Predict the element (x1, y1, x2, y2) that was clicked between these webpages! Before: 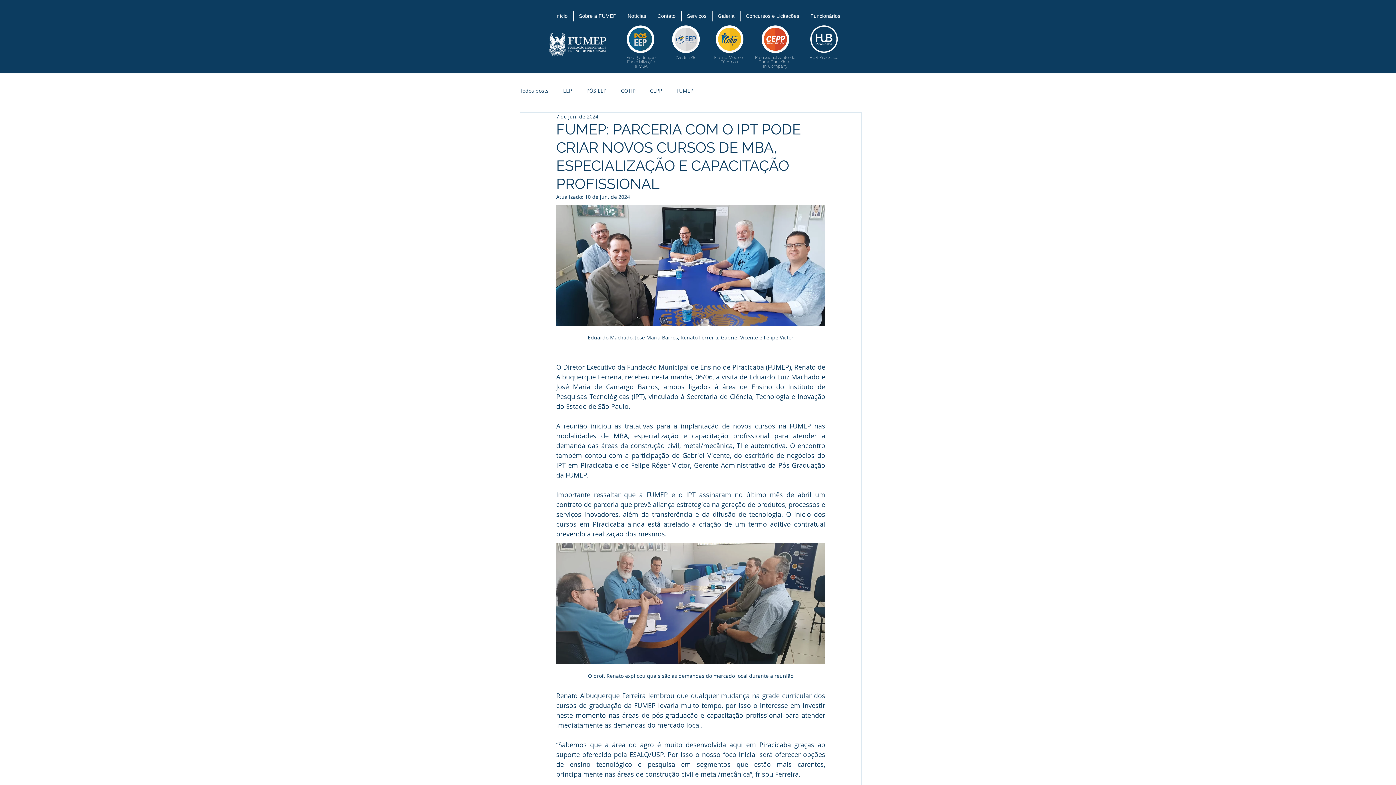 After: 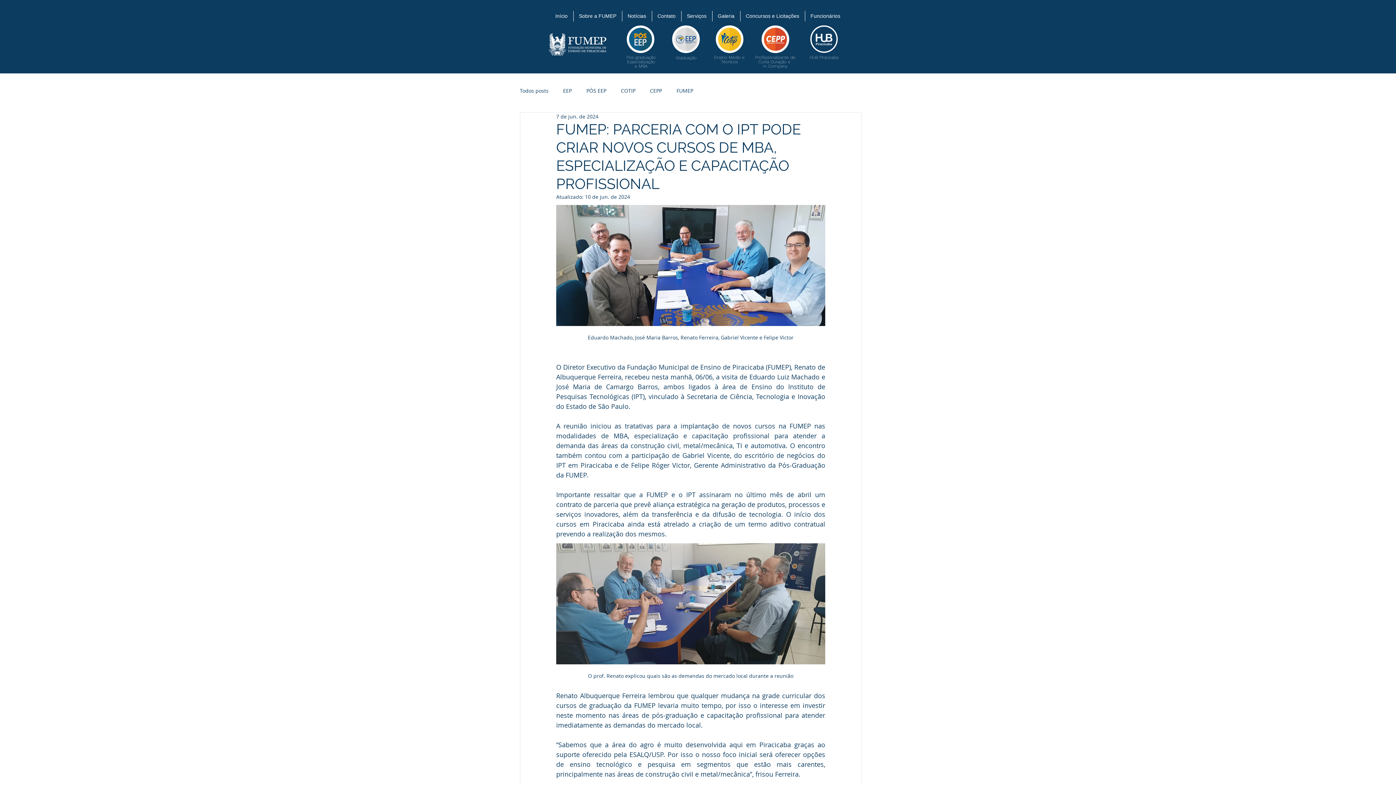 Action: bbox: (761, 25, 789, 53)